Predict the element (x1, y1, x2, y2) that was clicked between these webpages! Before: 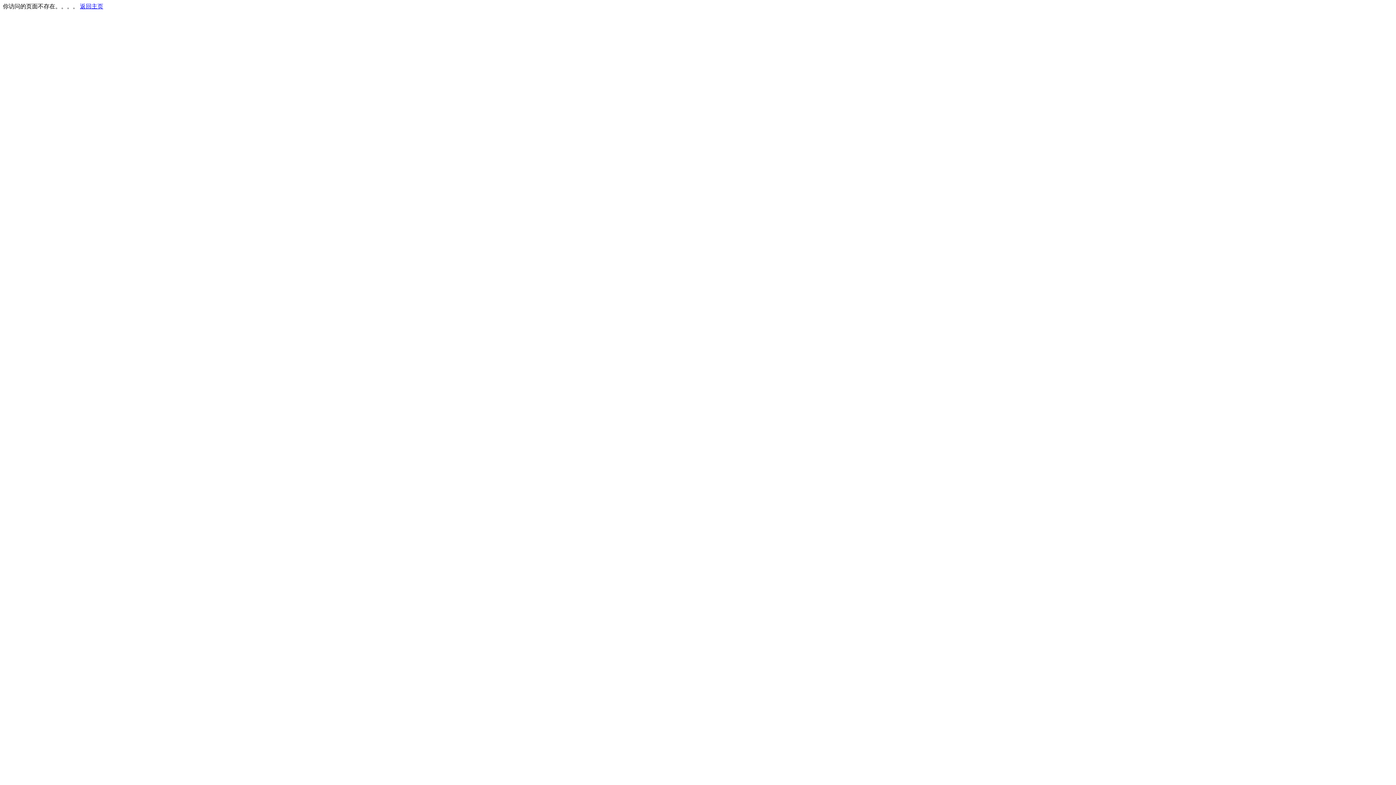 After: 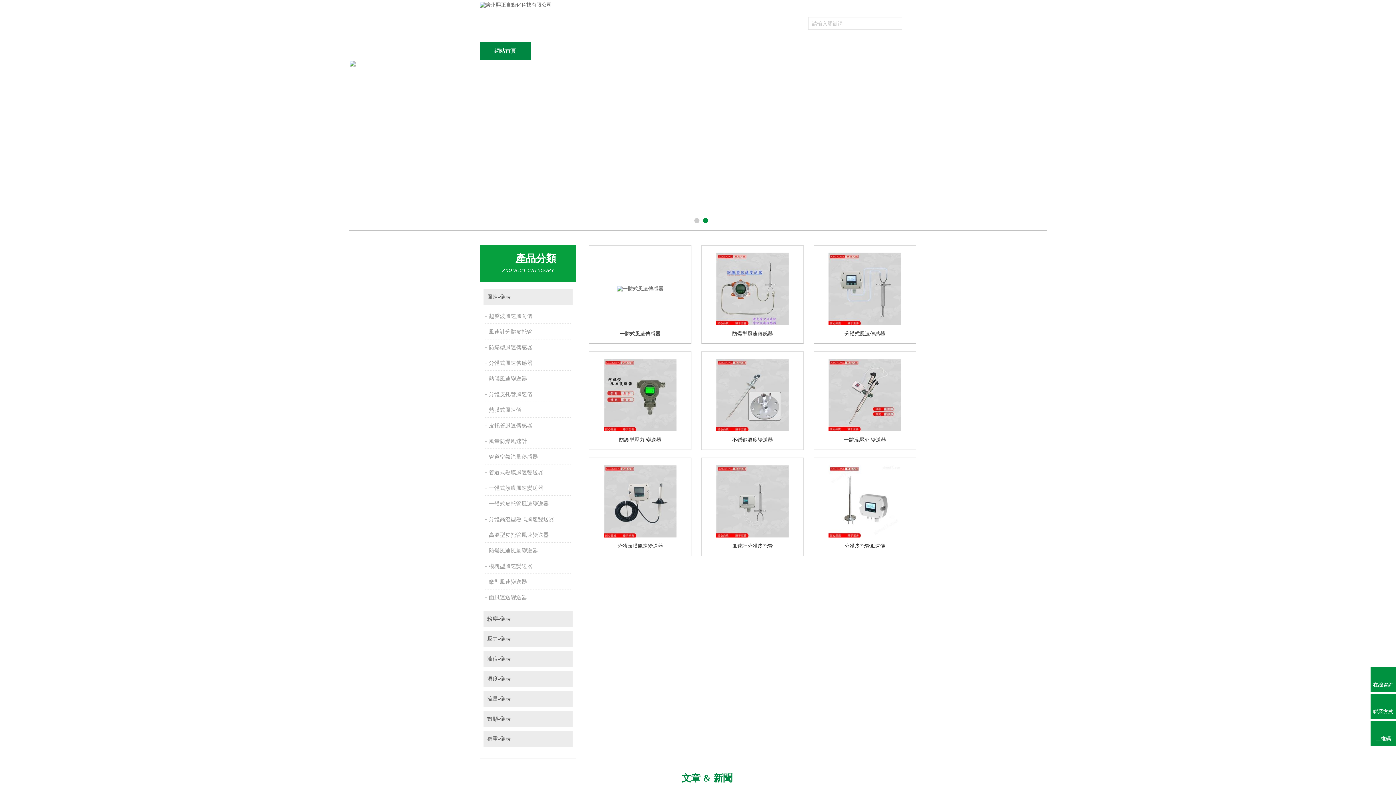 Action: bbox: (80, 3, 103, 9) label: 返回主页